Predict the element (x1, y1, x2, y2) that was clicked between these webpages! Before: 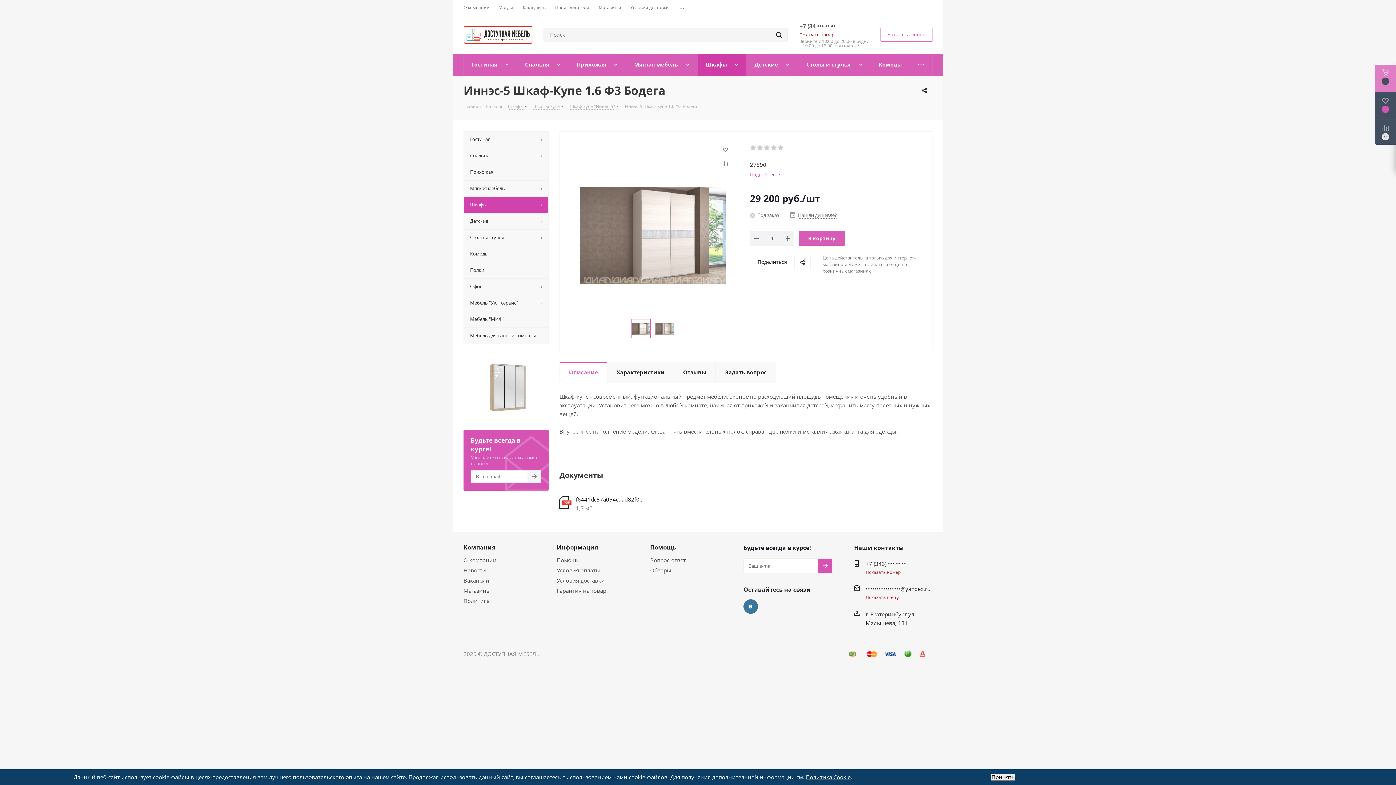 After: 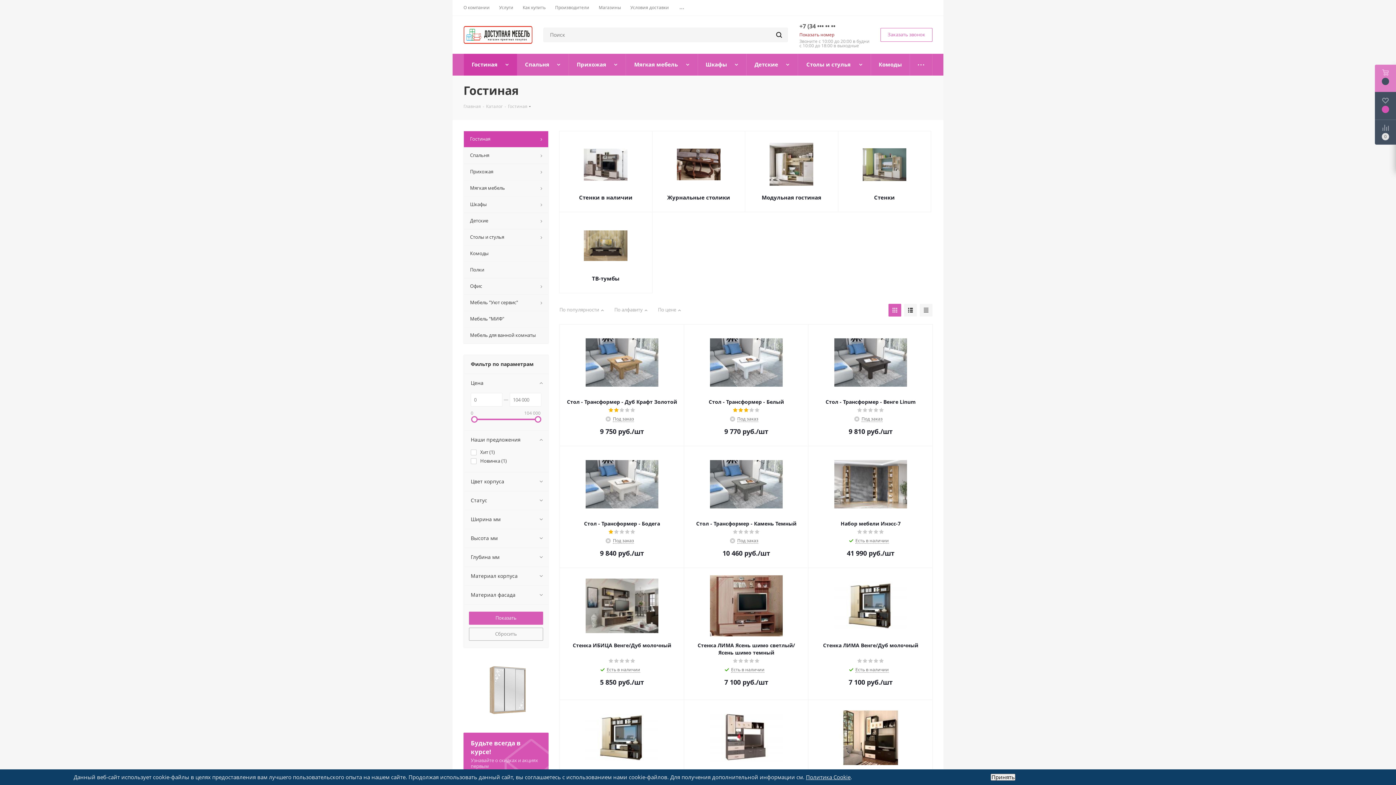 Action: bbox: (463, 131, 548, 147) label: Гостиная